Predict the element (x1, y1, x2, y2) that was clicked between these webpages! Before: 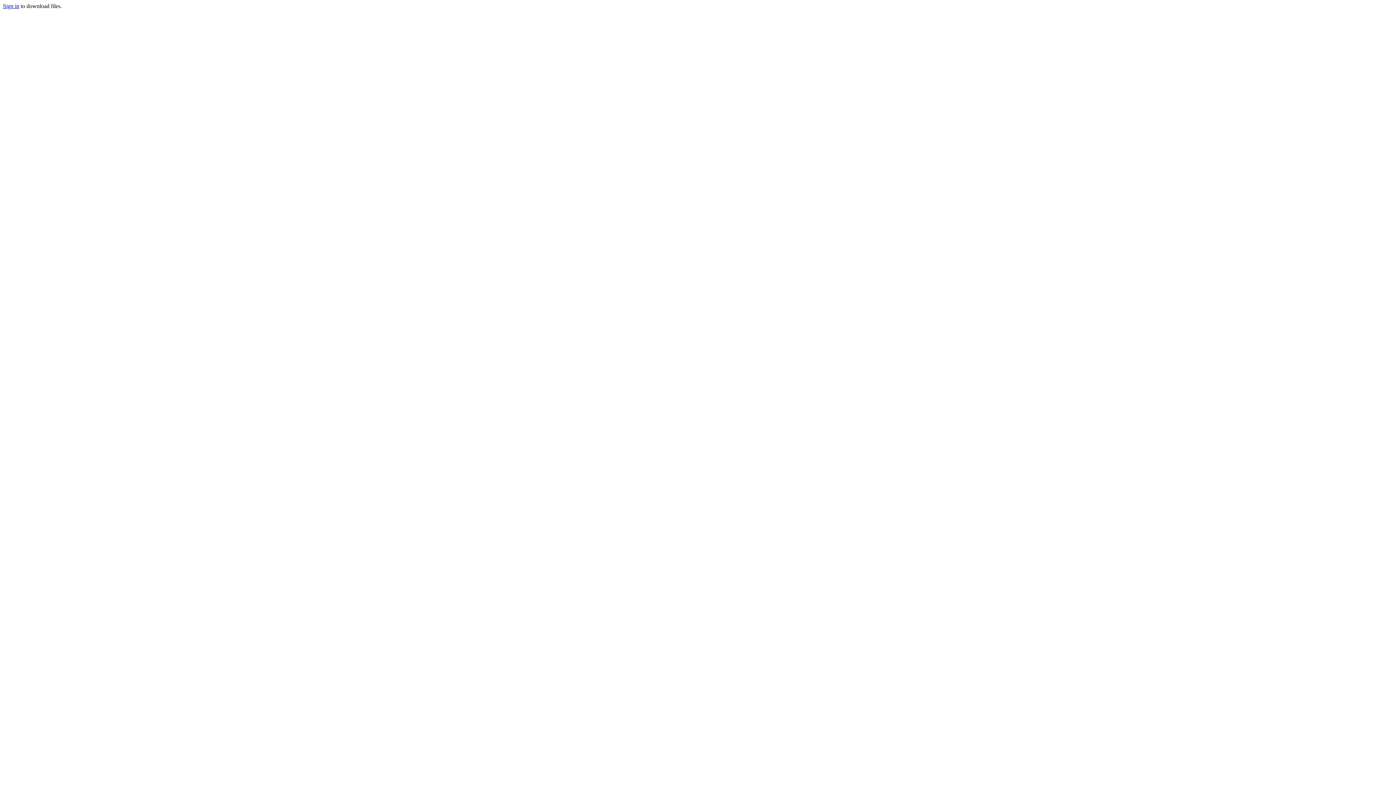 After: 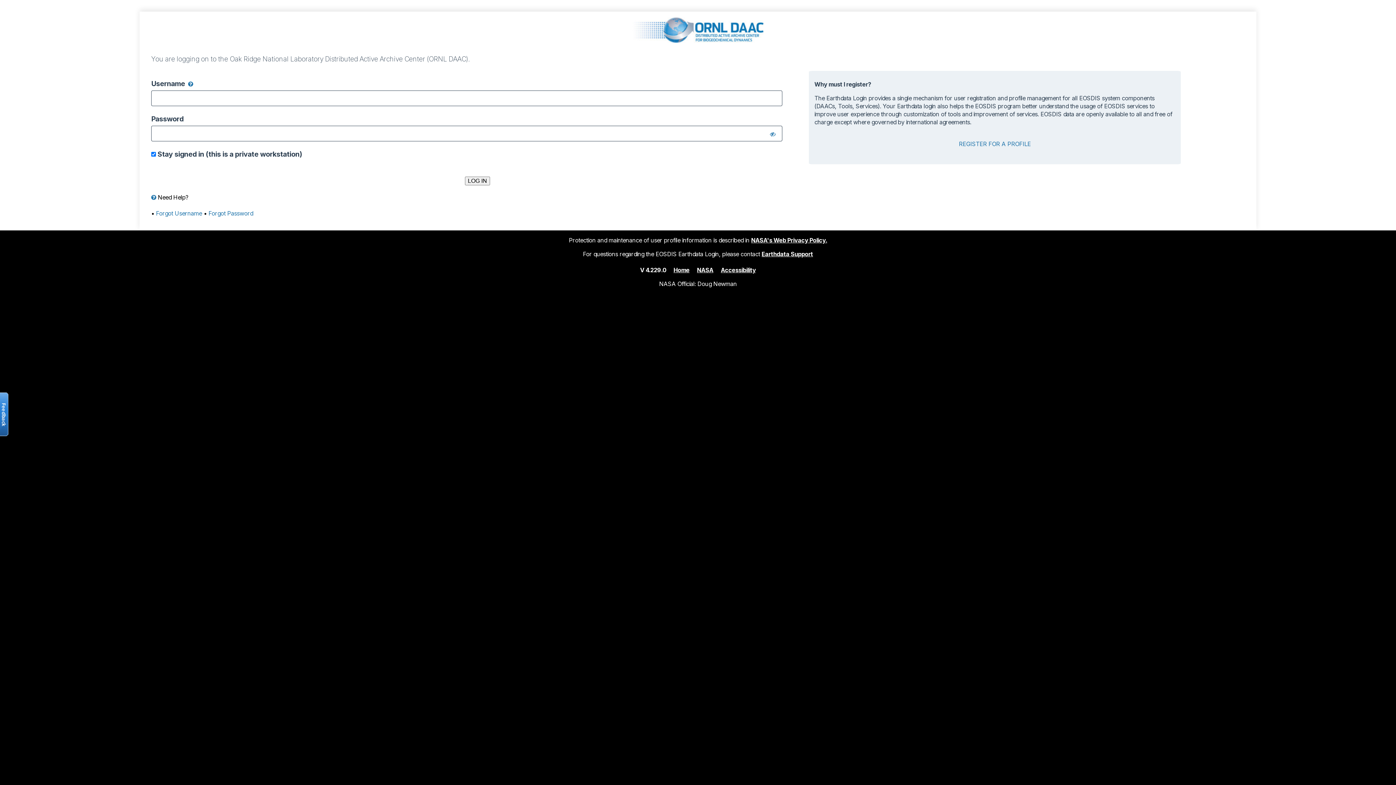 Action: bbox: (2, 2, 19, 9) label: Sign in